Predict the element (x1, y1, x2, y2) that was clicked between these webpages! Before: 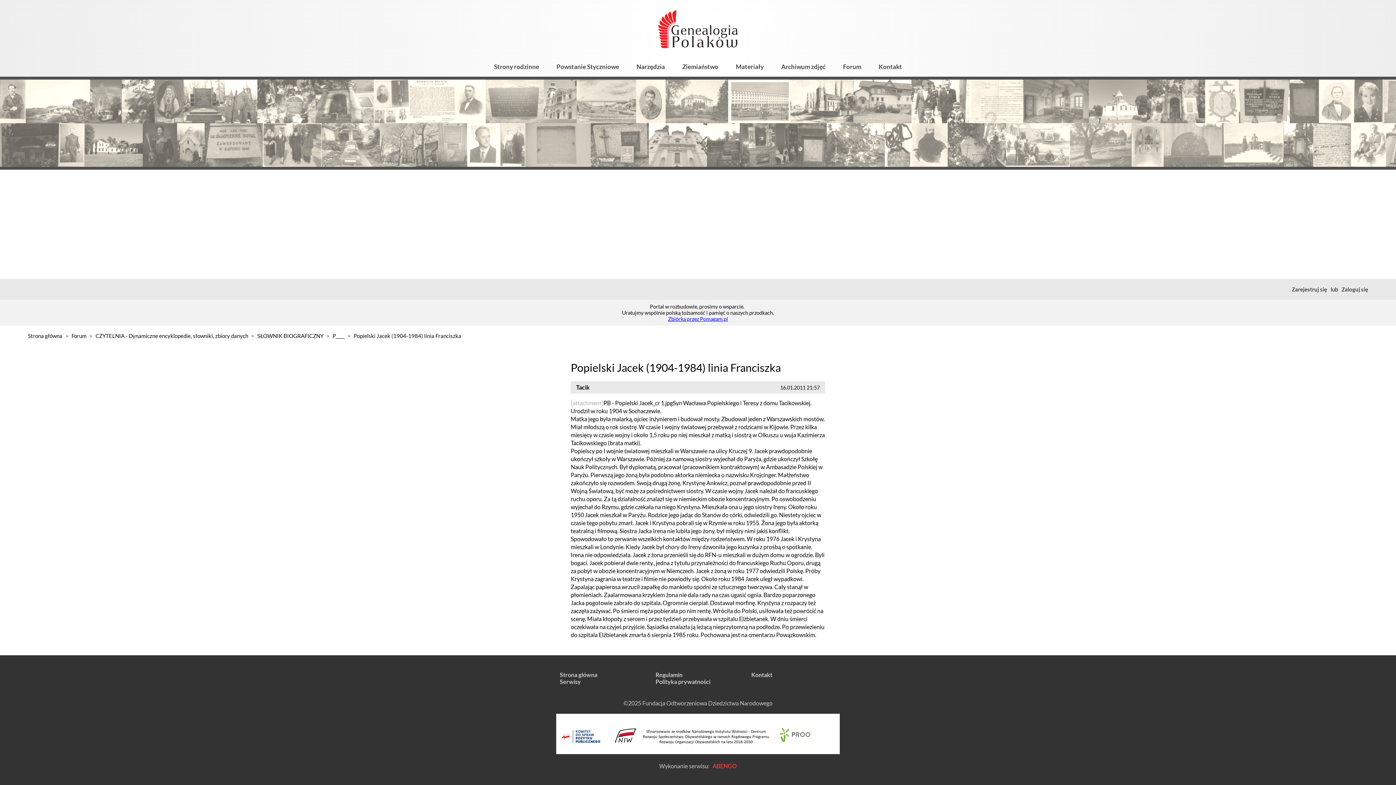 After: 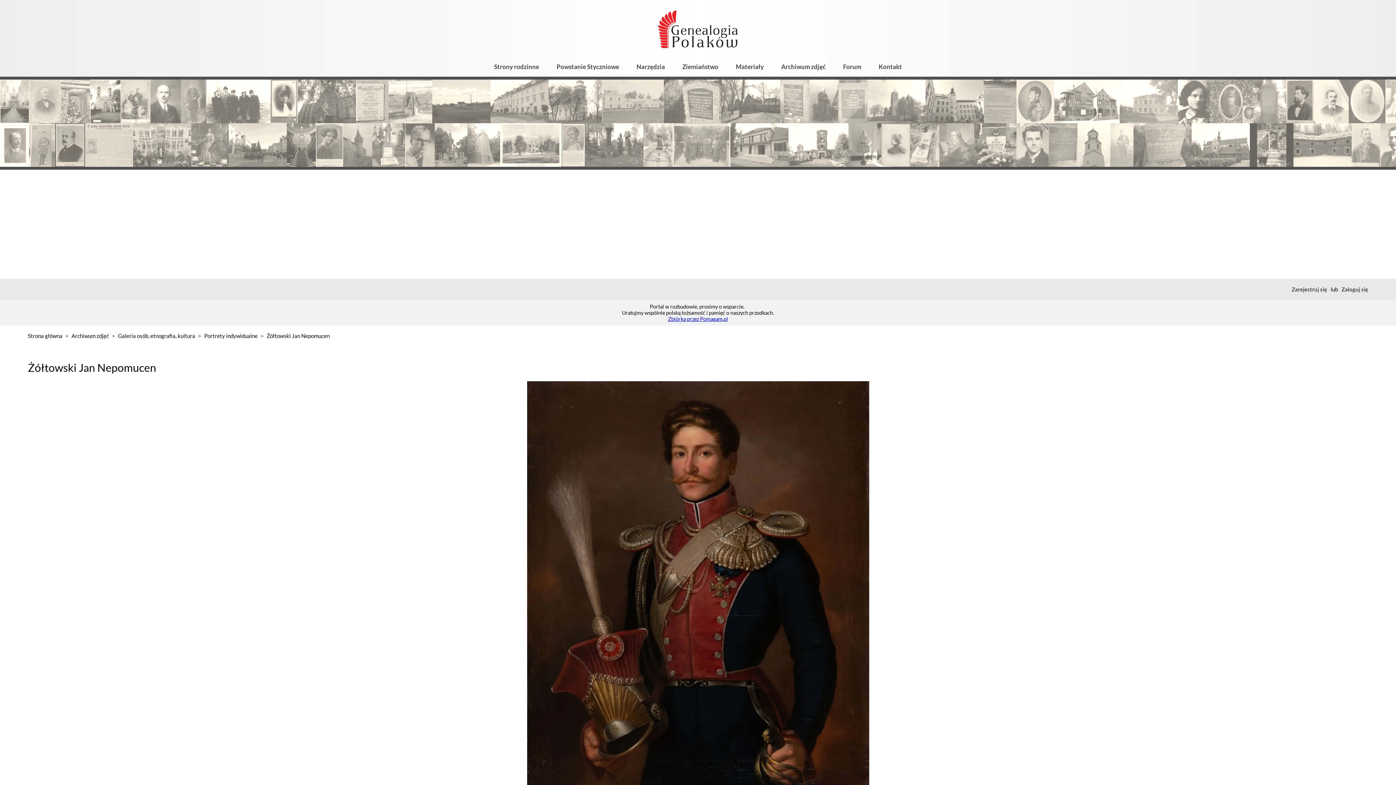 Action: bbox: (142, 123, 177, 166)